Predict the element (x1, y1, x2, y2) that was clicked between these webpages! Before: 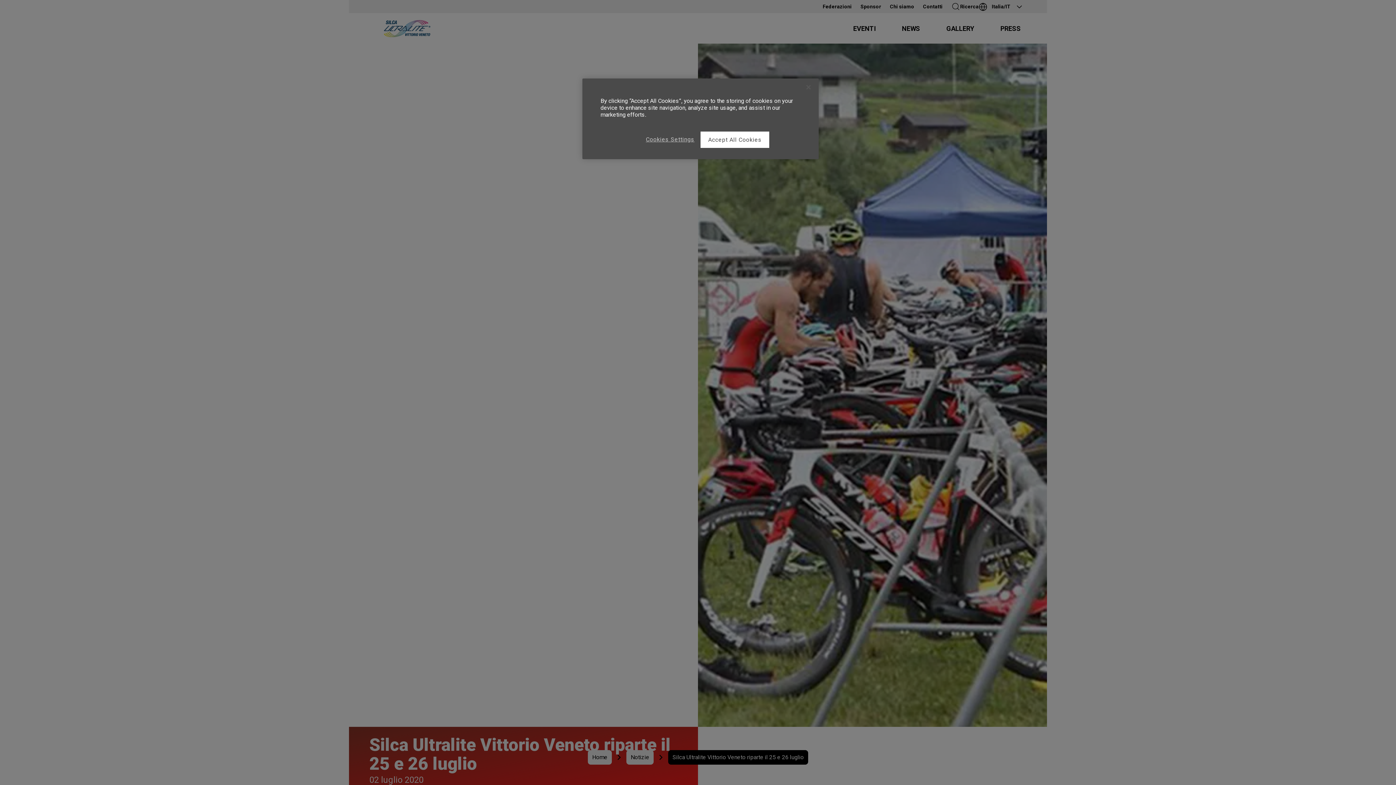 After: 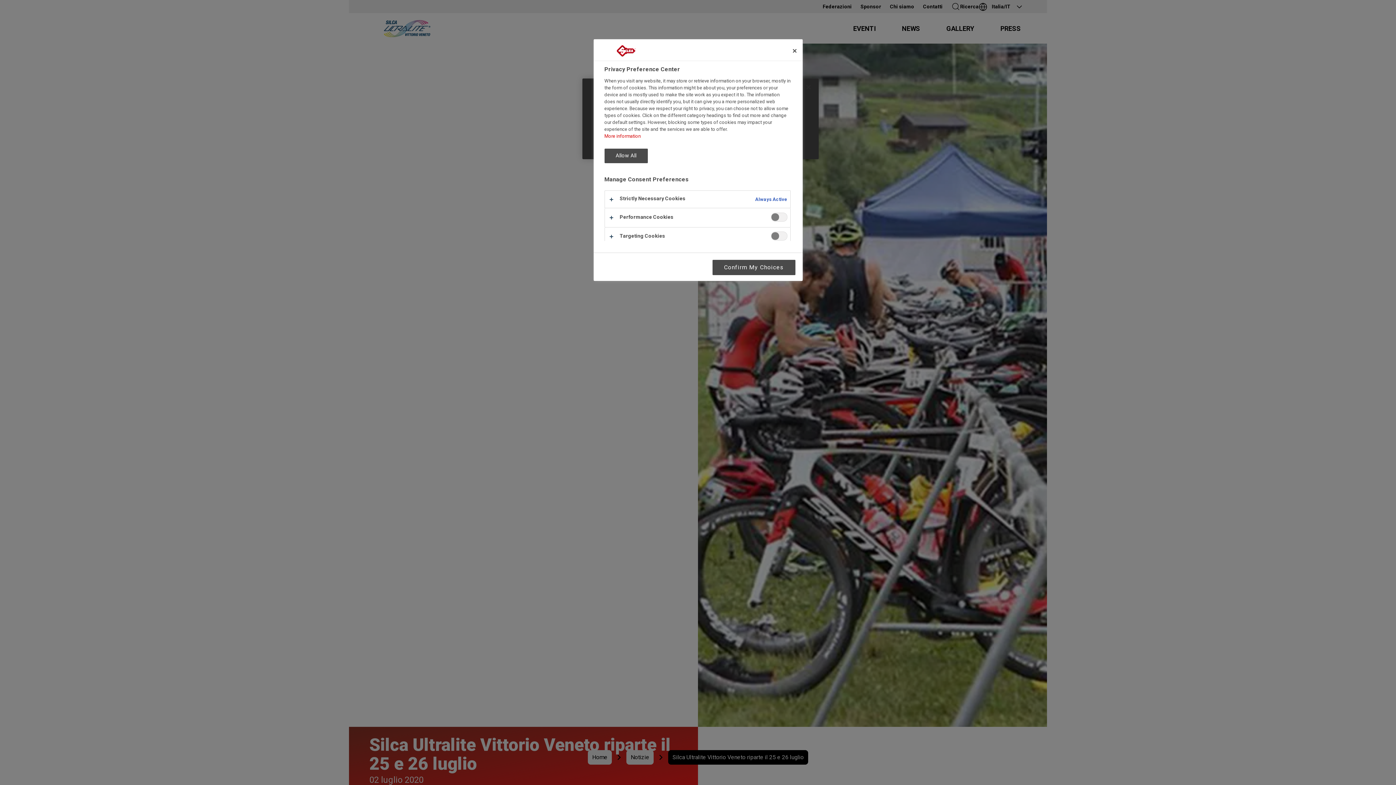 Action: label: Cookies Settings bbox: (645, 131, 694, 147)